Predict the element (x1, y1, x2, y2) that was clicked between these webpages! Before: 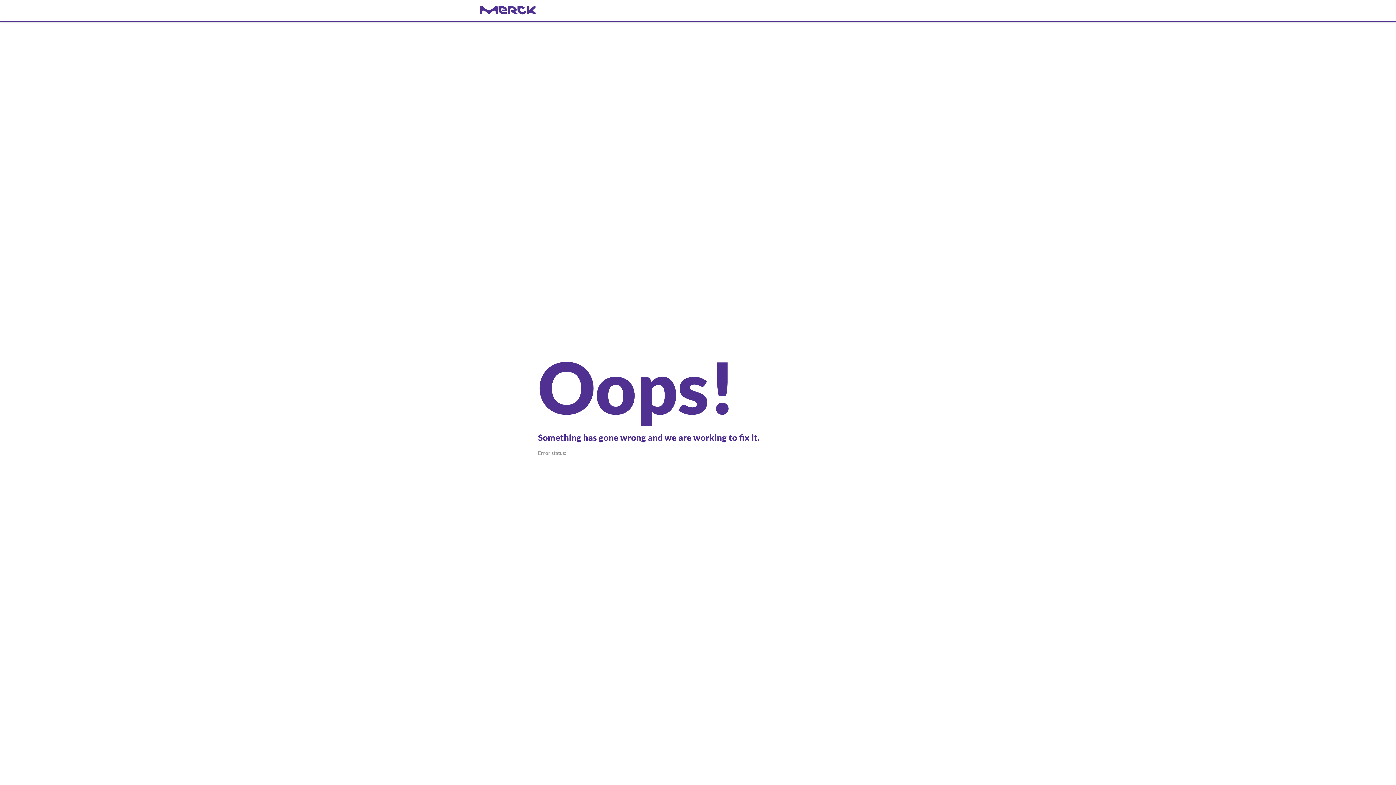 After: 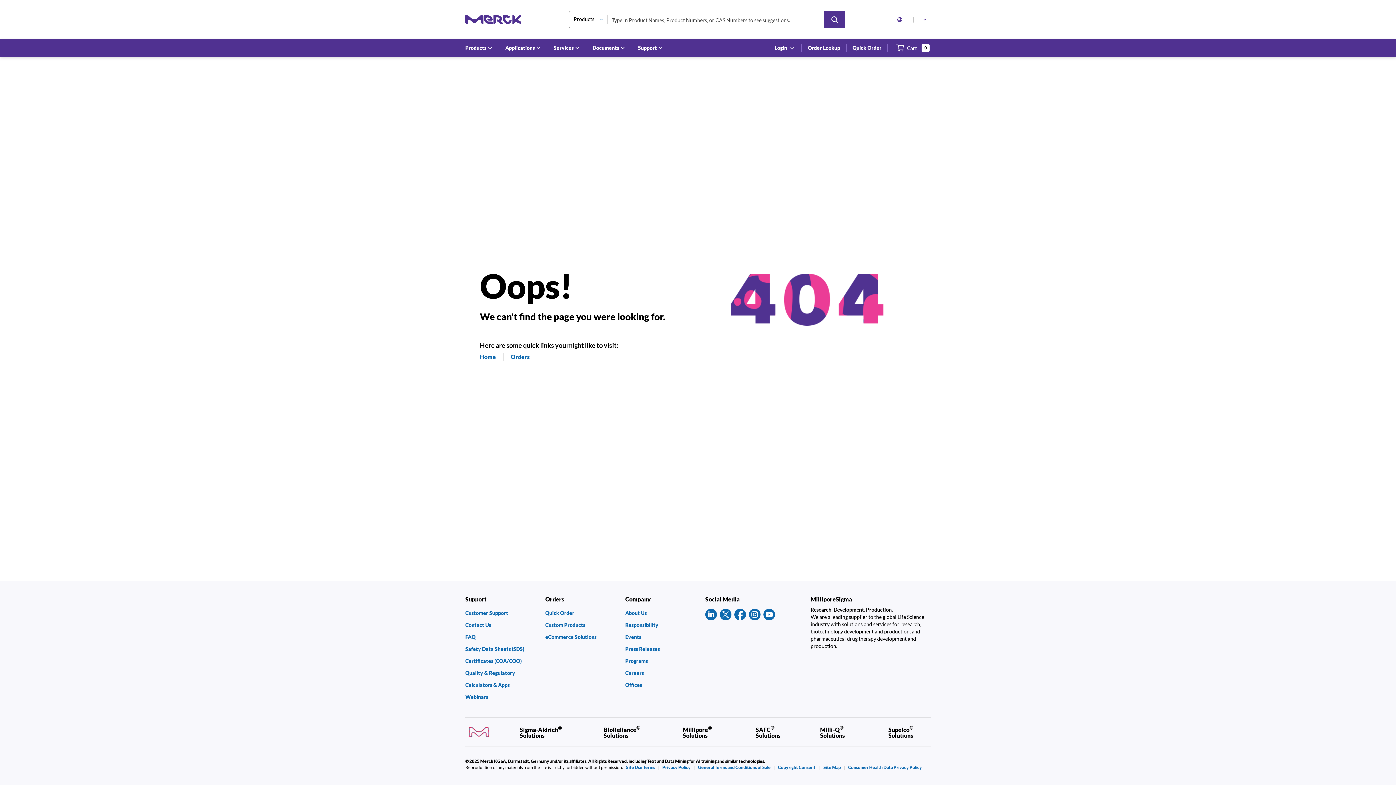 Action: label: navigate-home bbox: (480, 6, 916, 14)